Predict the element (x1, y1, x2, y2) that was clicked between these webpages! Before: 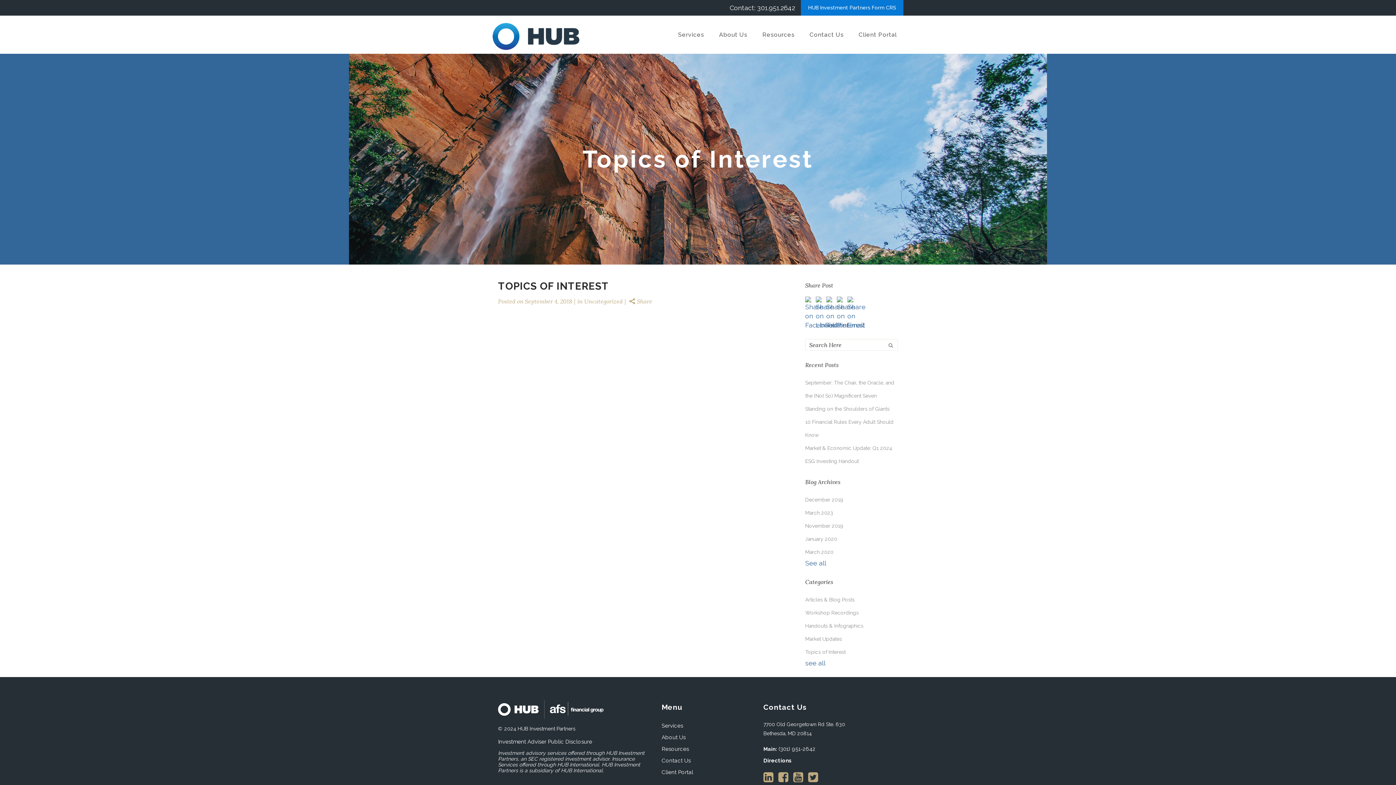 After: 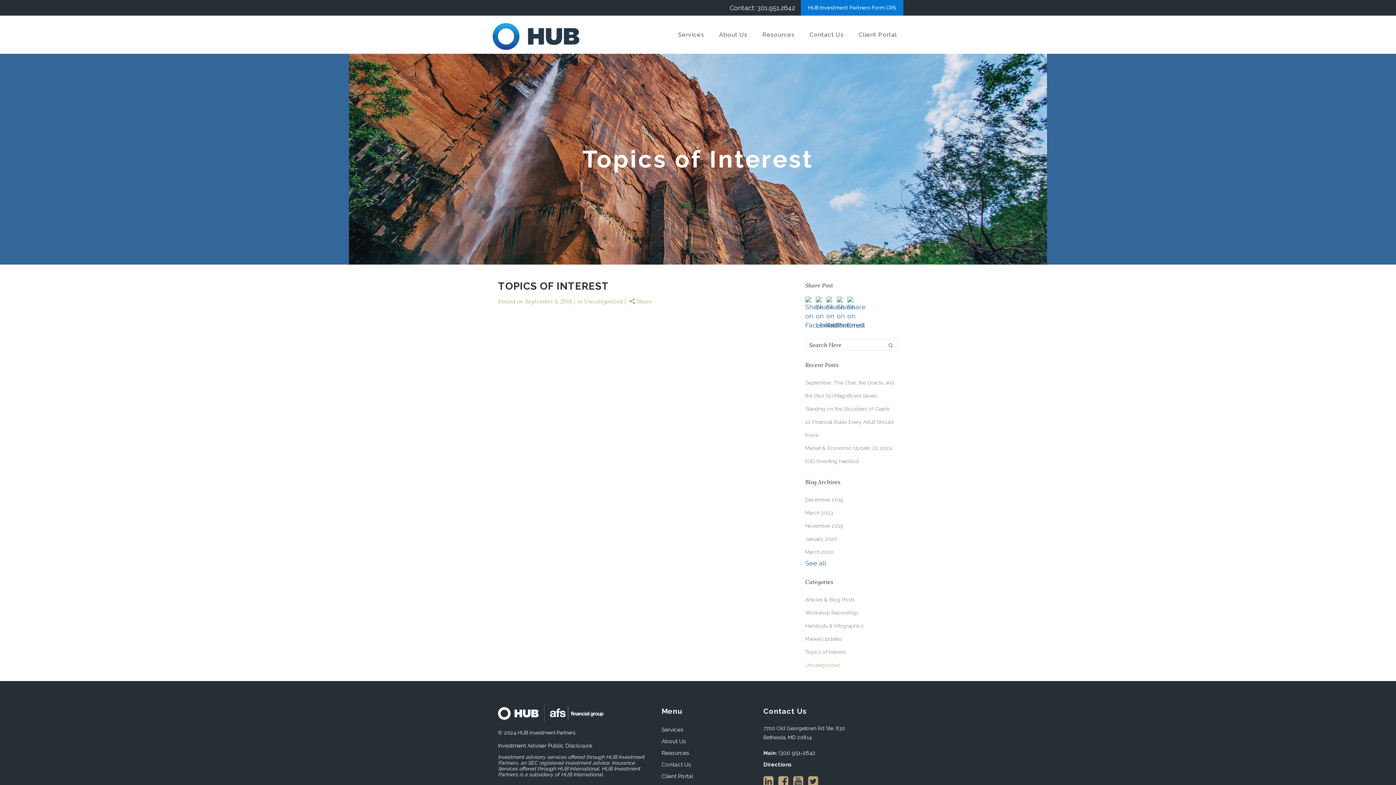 Action: label: see all bbox: (805, 659, 825, 667)